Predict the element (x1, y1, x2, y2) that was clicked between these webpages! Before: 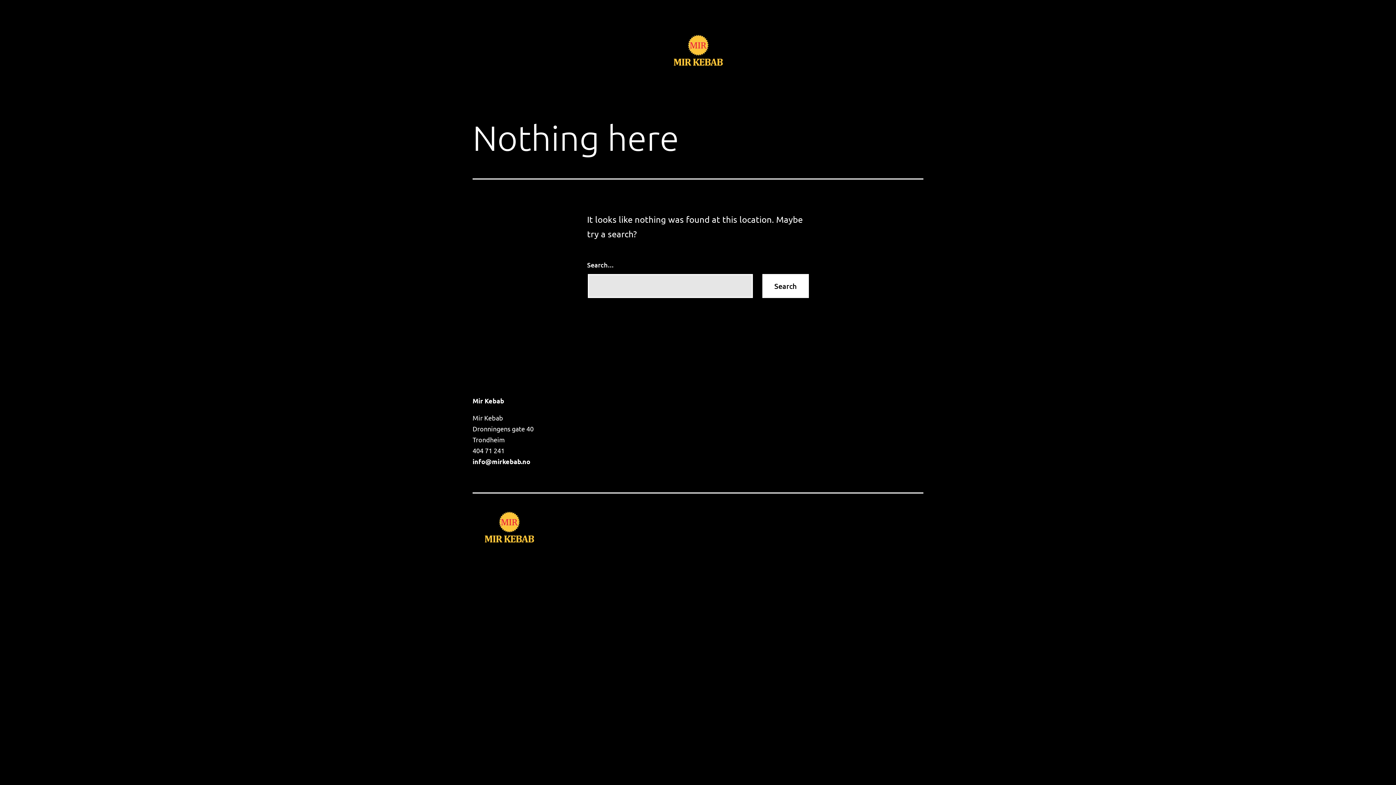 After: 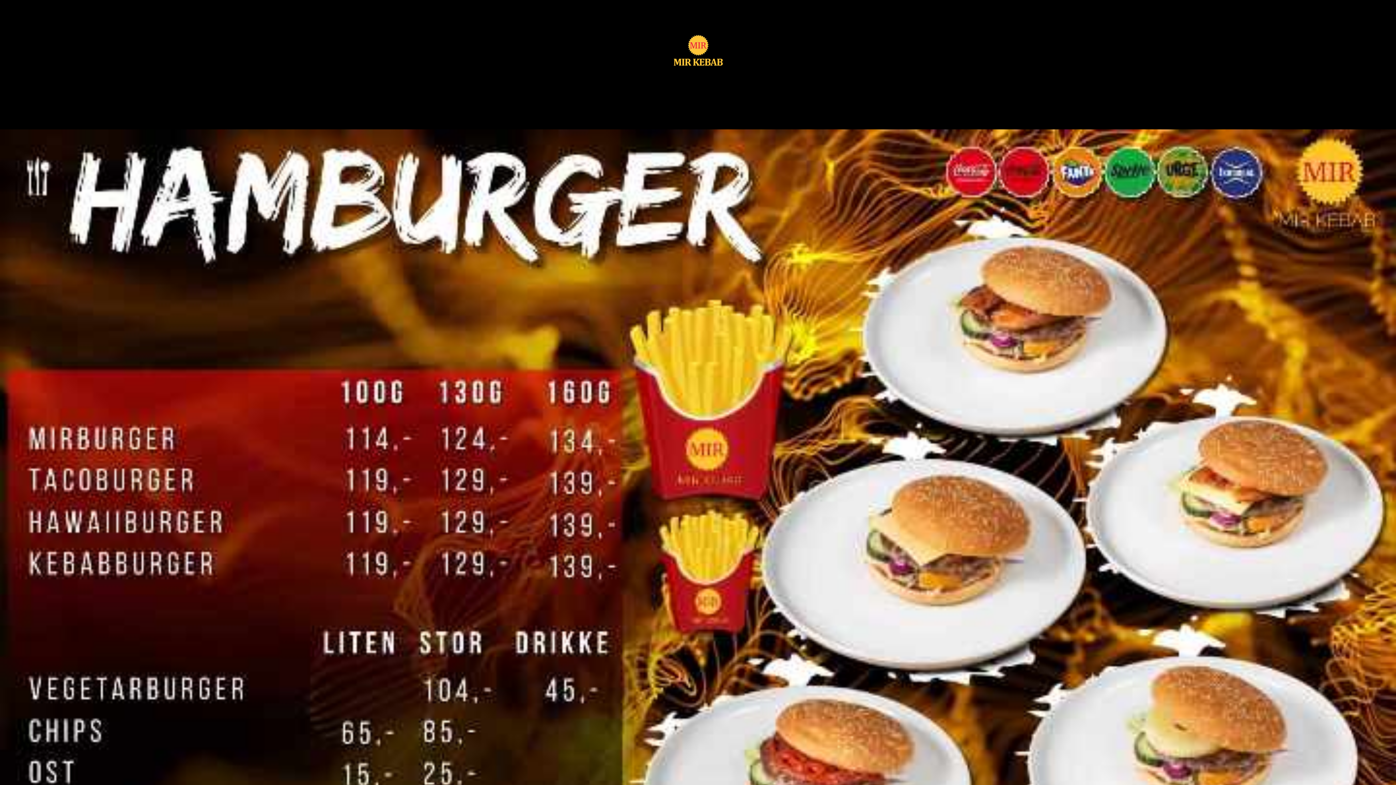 Action: bbox: (661, 45, 734, 54)